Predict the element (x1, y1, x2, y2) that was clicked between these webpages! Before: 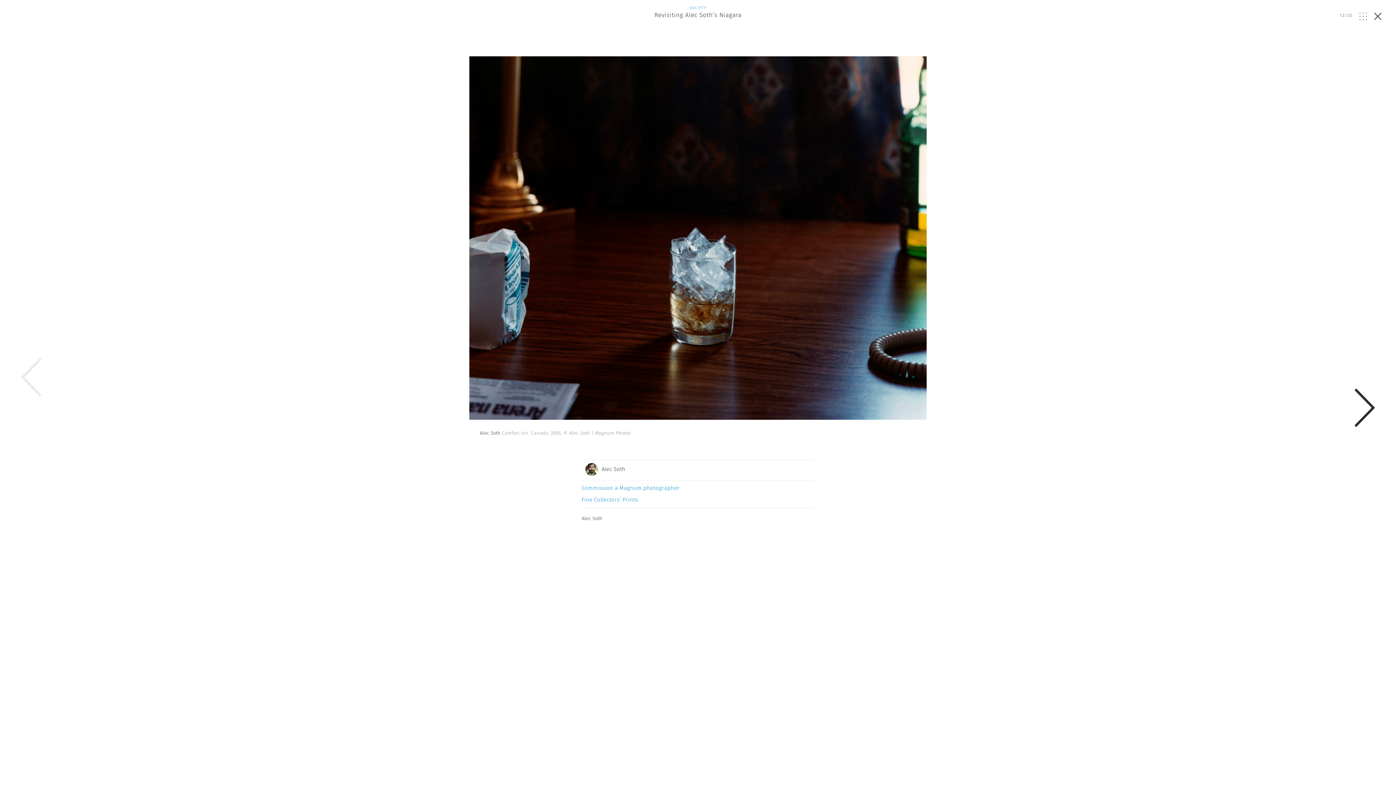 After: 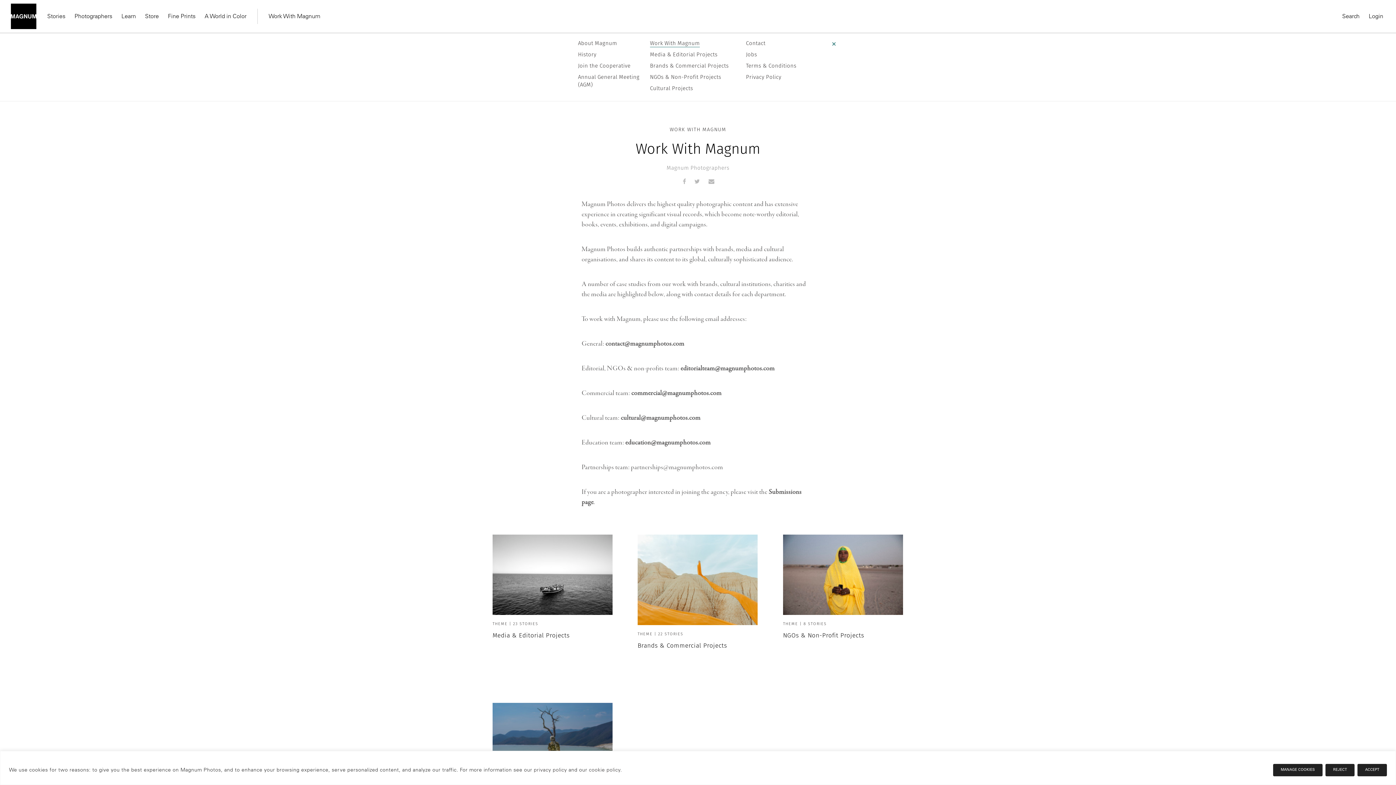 Action: bbox: (581, 480, 814, 494) label: Commission a Magnum photographer